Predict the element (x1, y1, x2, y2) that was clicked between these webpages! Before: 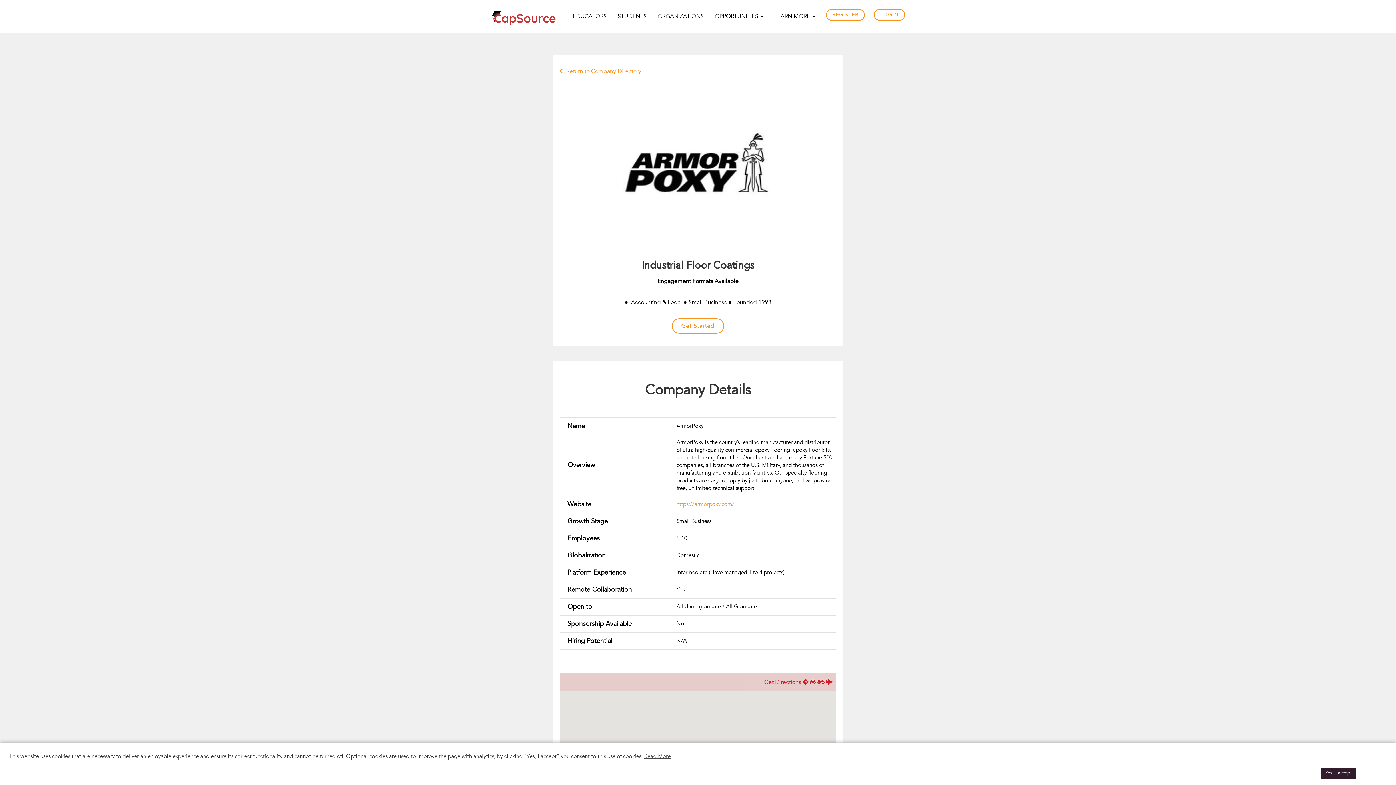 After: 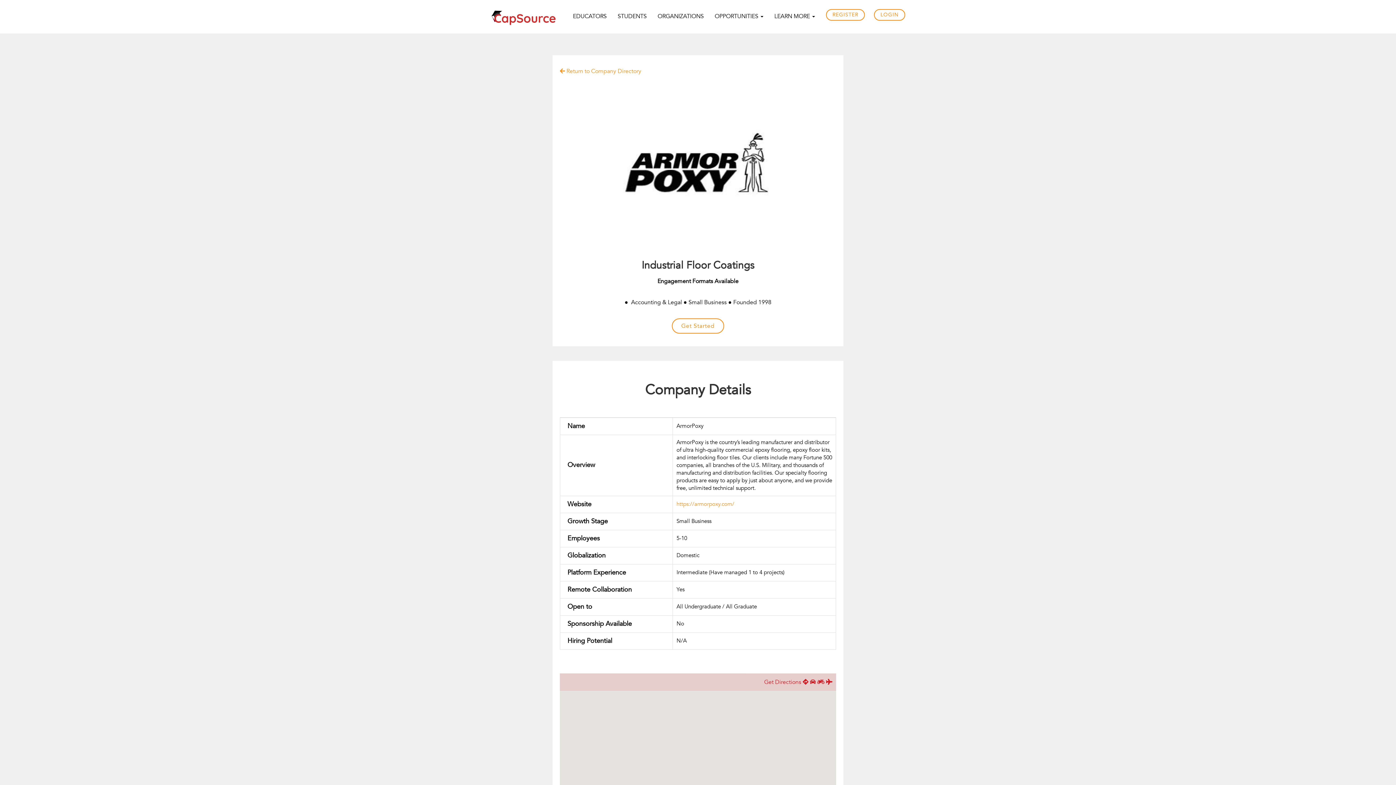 Action: label: Yes, I accept bbox: (1321, 768, 1356, 779)